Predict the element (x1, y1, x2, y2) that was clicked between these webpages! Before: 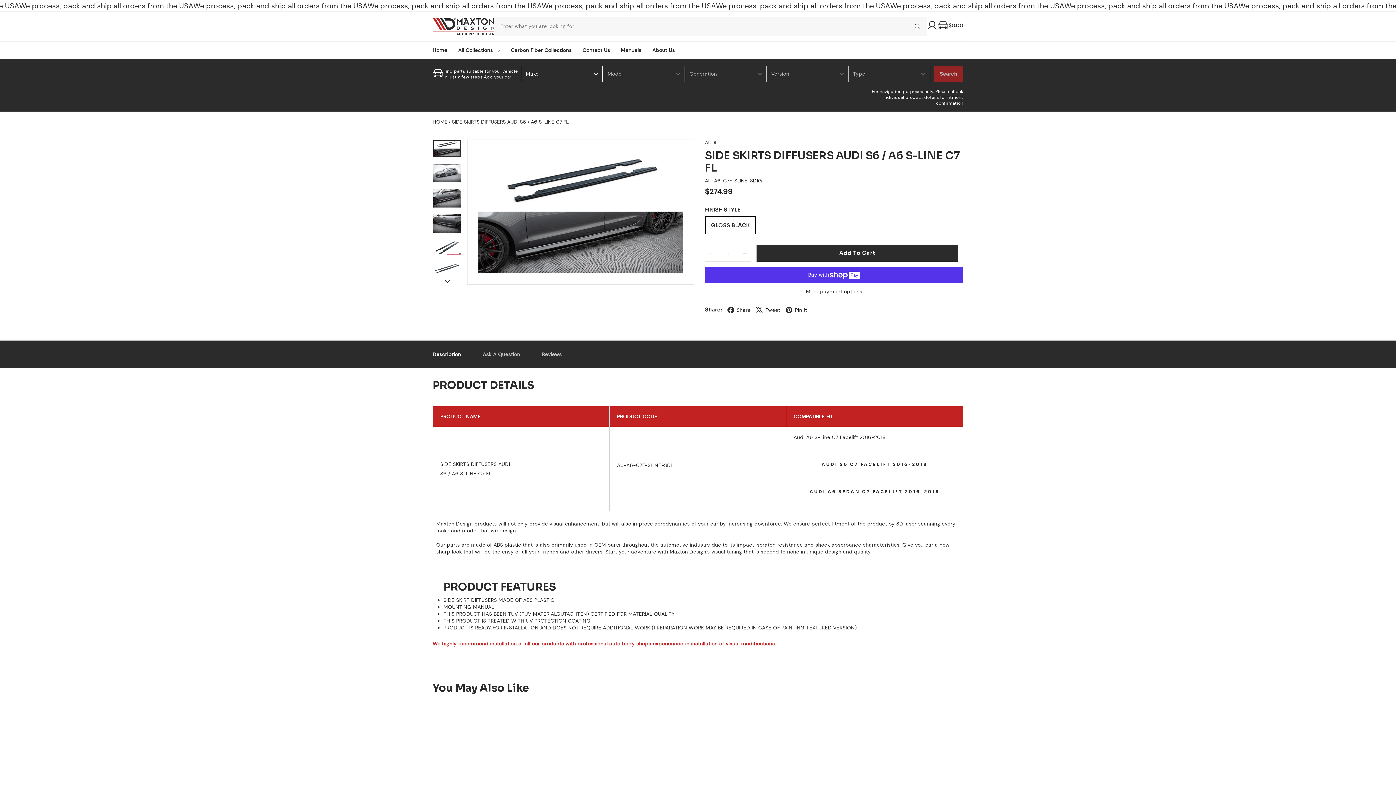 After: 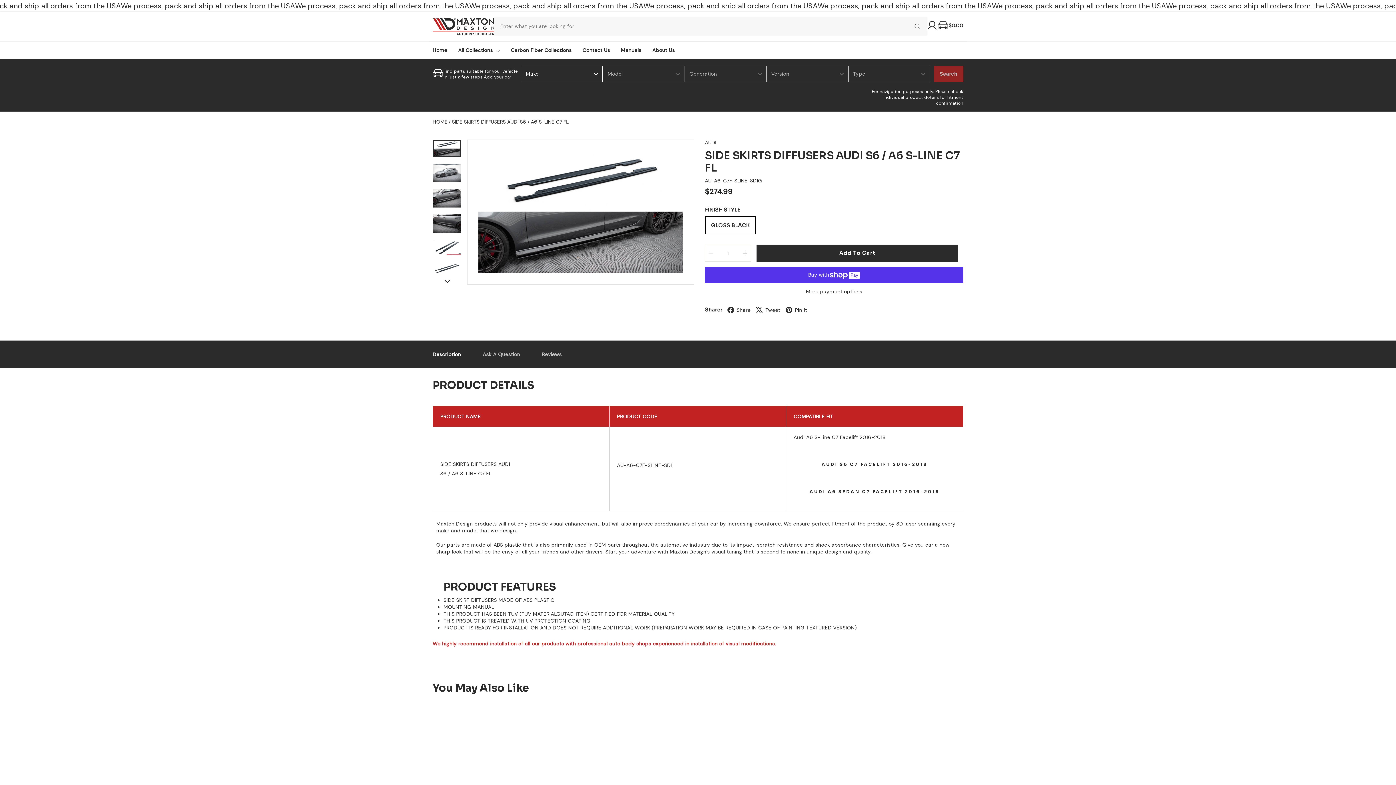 Action: bbox: (433, 140, 461, 157)